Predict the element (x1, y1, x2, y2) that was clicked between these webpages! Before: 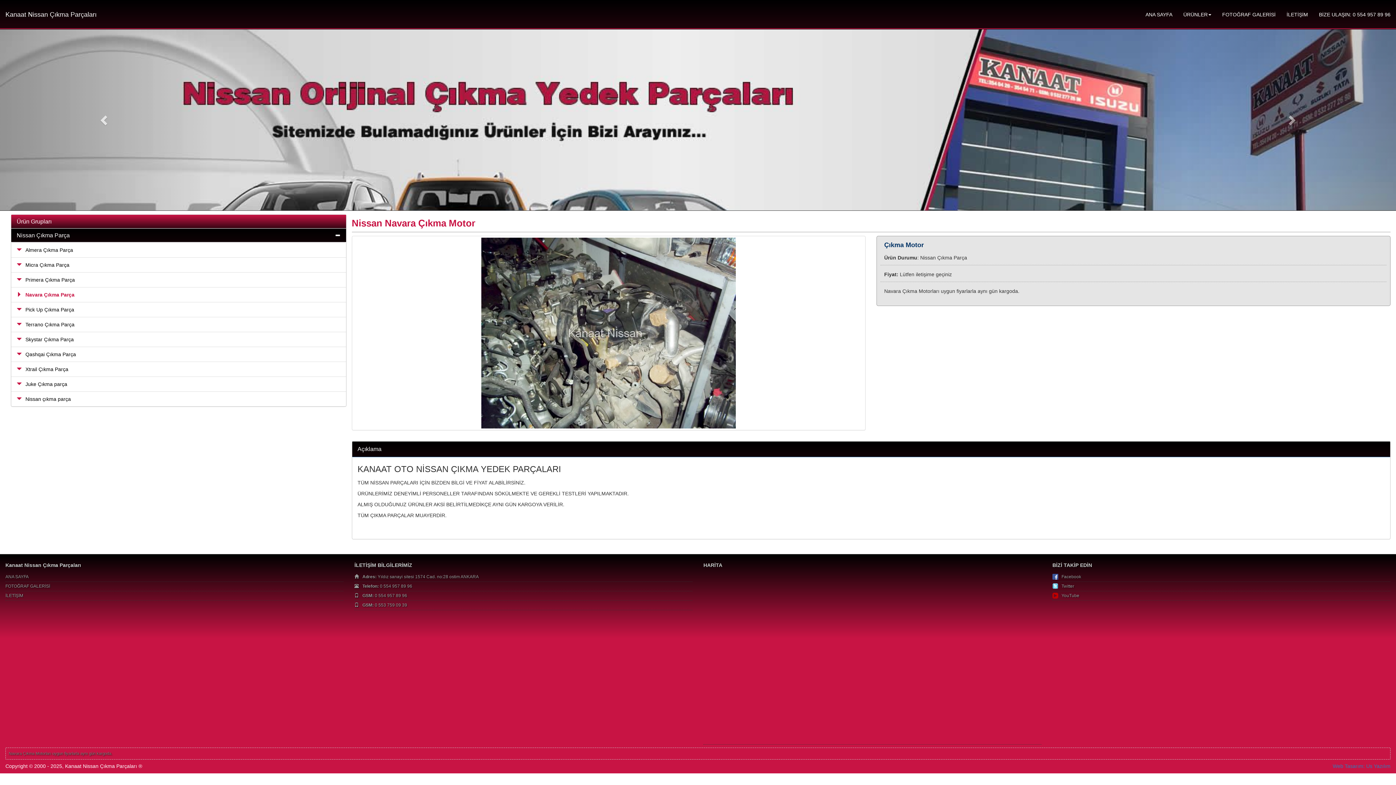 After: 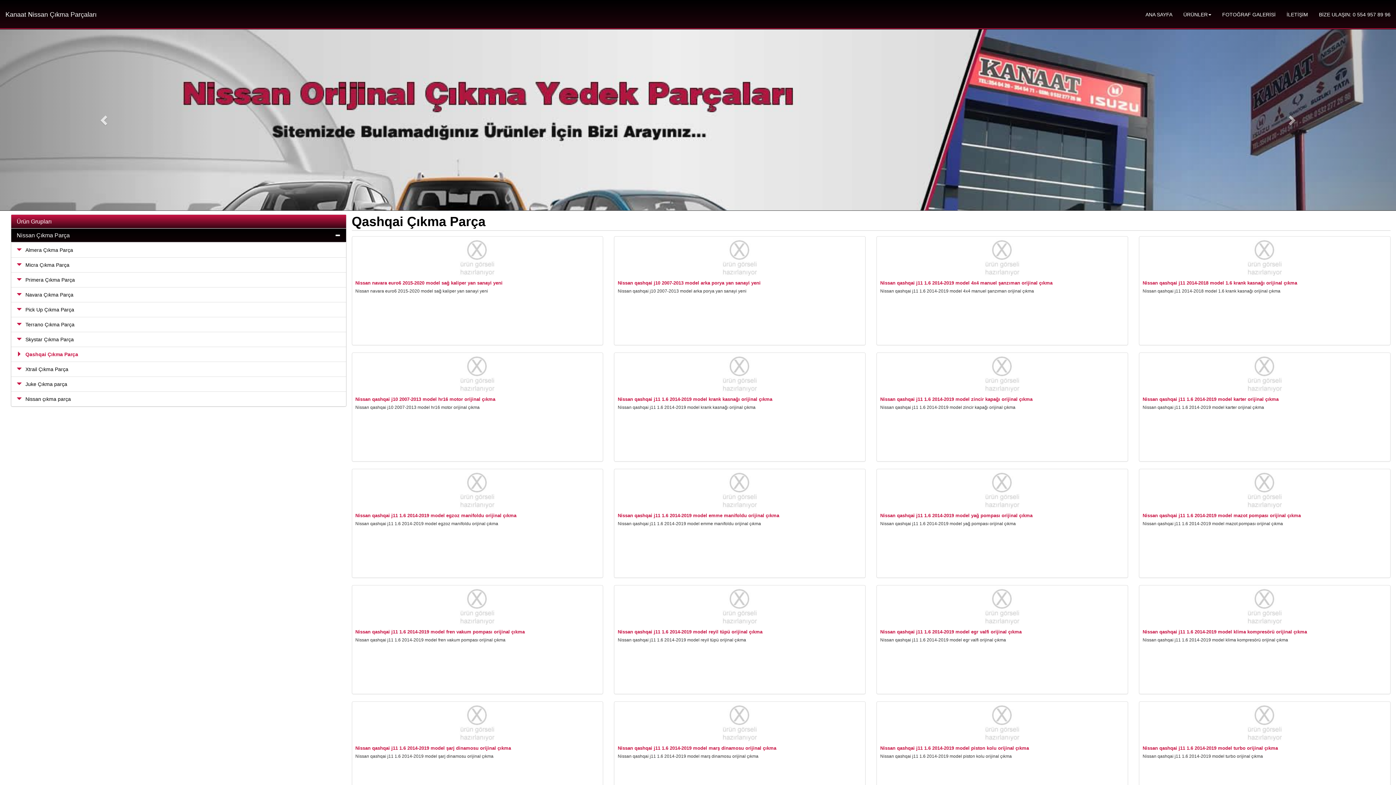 Action: bbox: (16, 351, 76, 357) label: Qashqai Çıkma Parça